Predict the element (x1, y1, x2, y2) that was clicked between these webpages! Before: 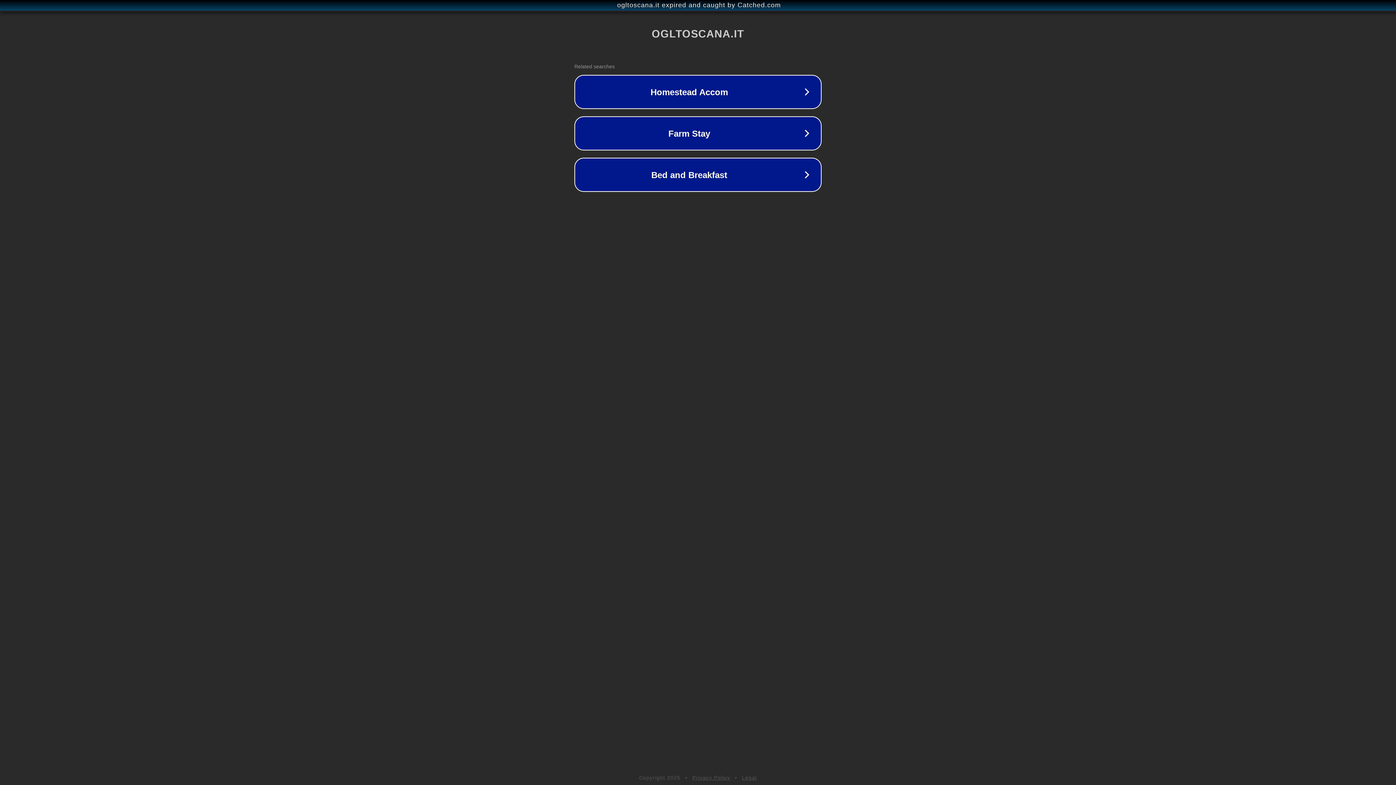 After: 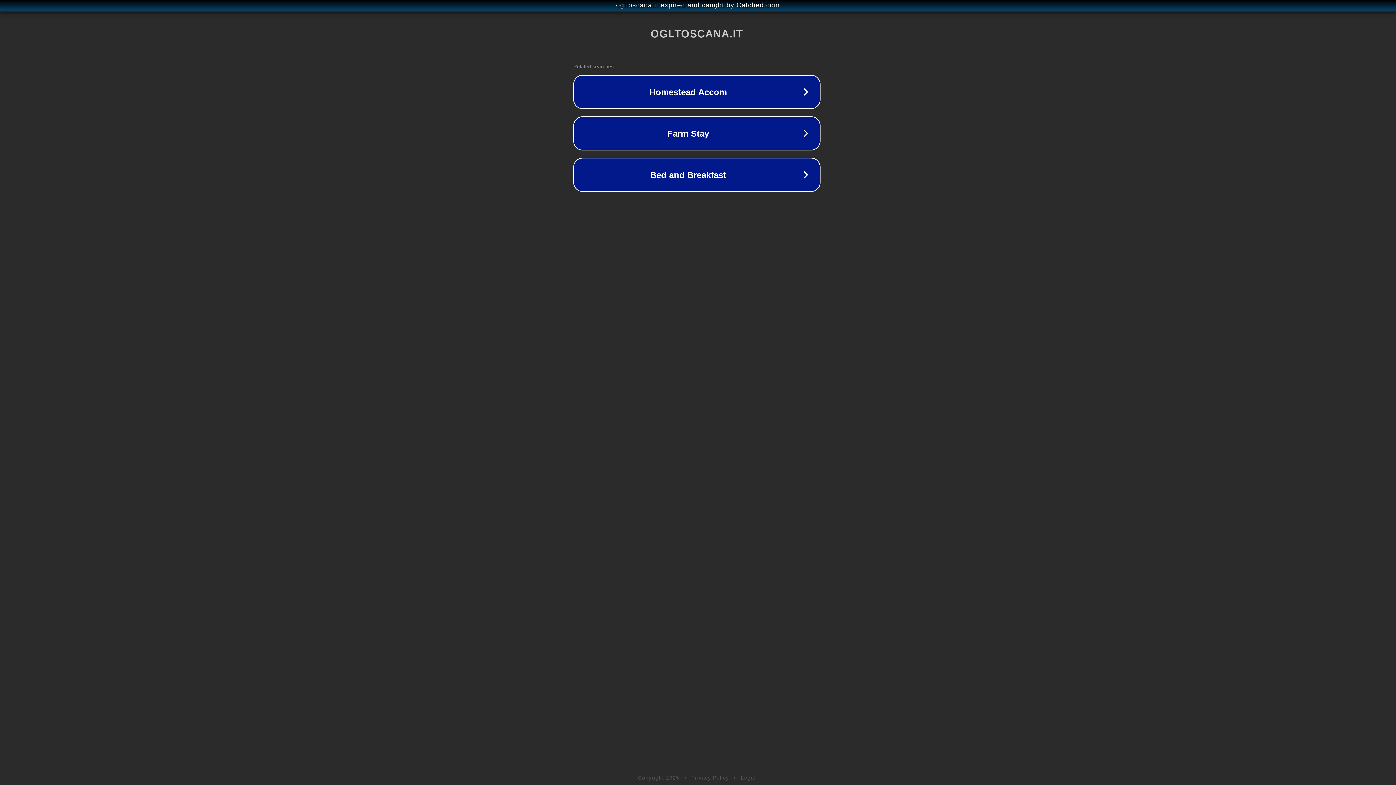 Action: bbox: (1, 1, 1397, 9) label: ogltoscana.it expired and caught by Catched.com